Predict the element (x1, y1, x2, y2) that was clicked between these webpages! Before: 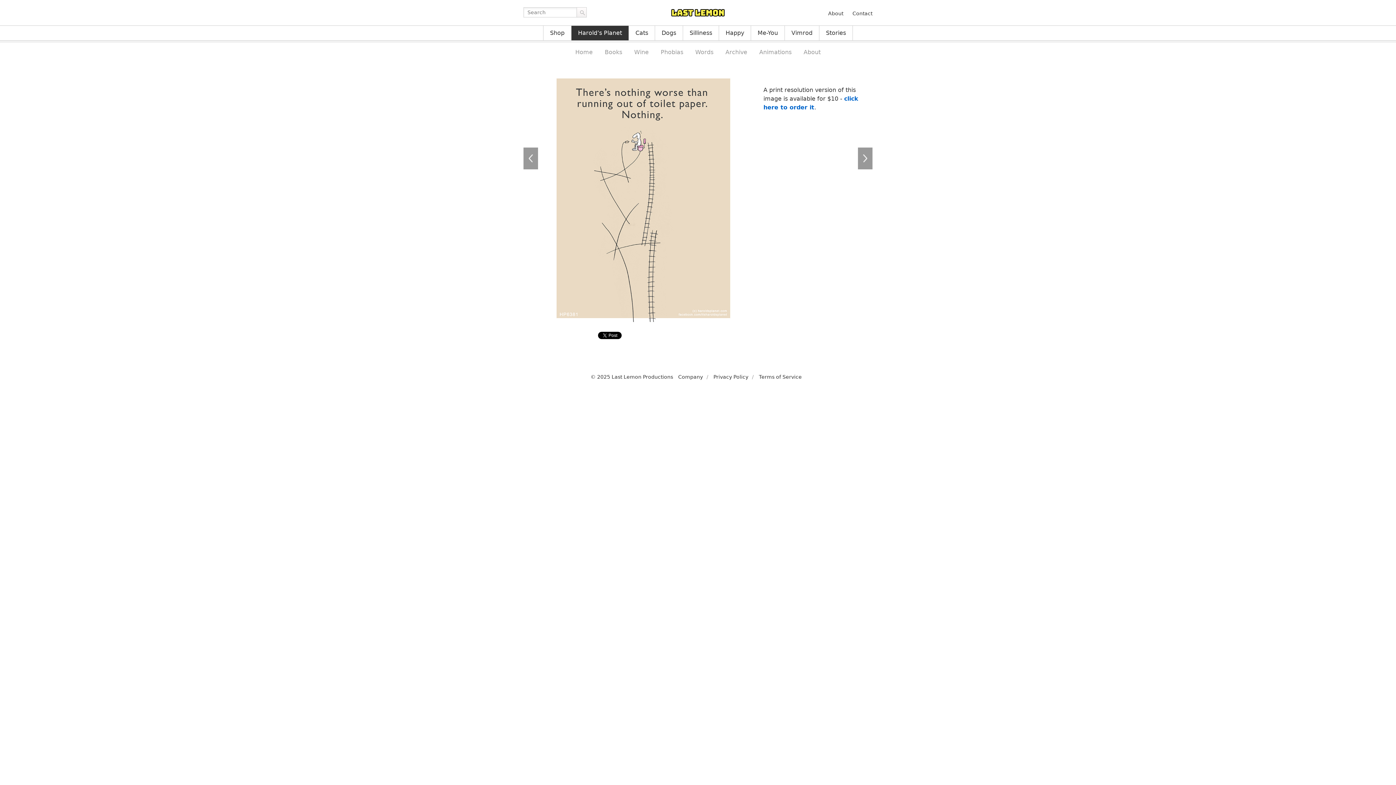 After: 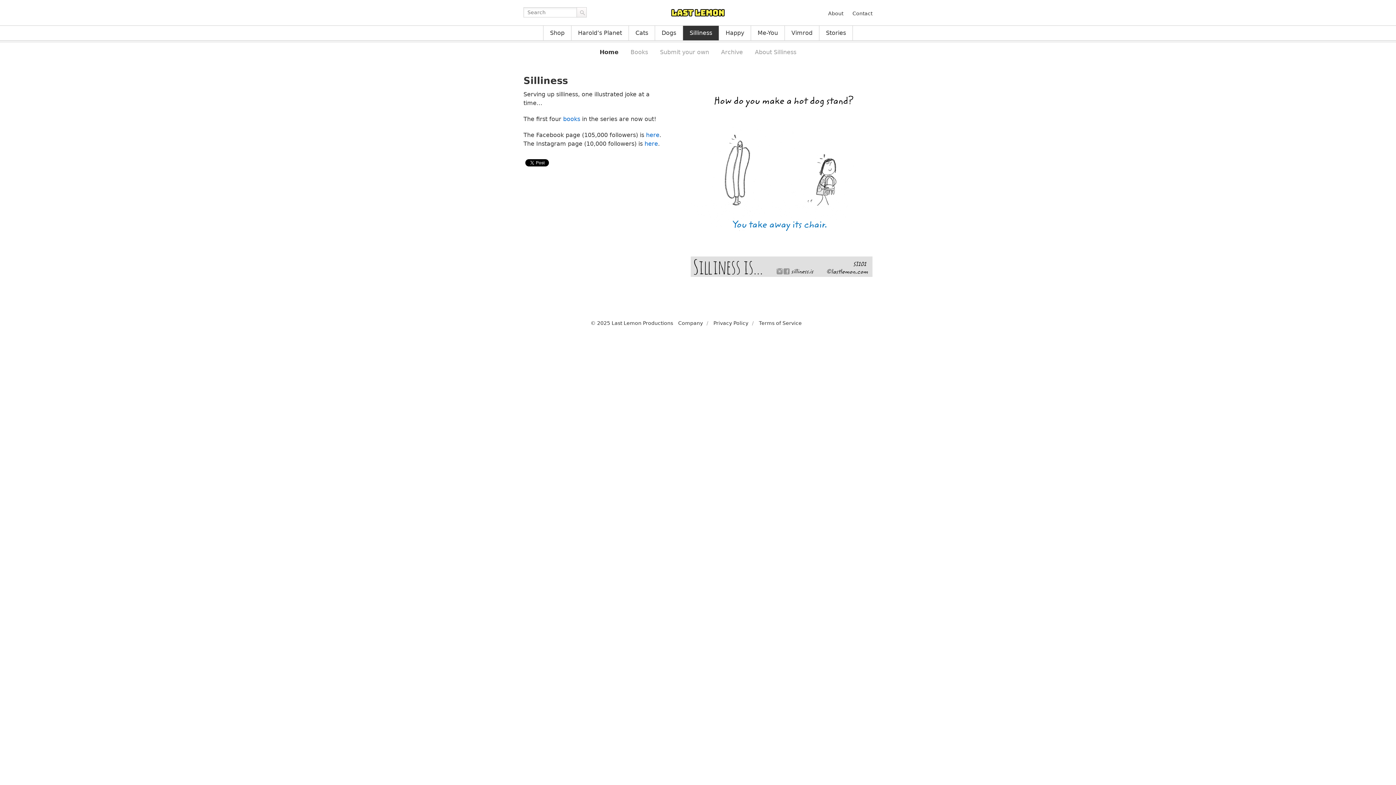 Action: label: Silliness bbox: (683, 25, 719, 40)